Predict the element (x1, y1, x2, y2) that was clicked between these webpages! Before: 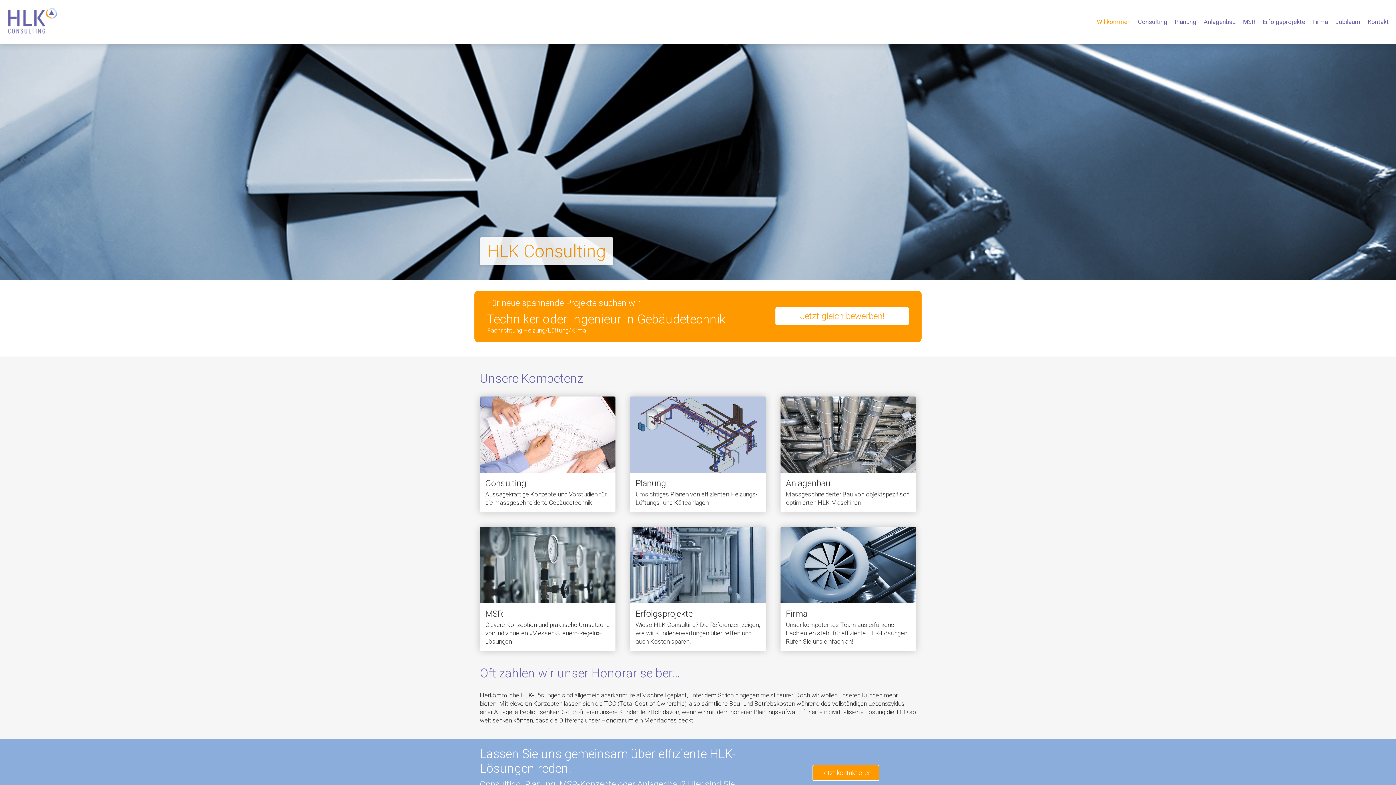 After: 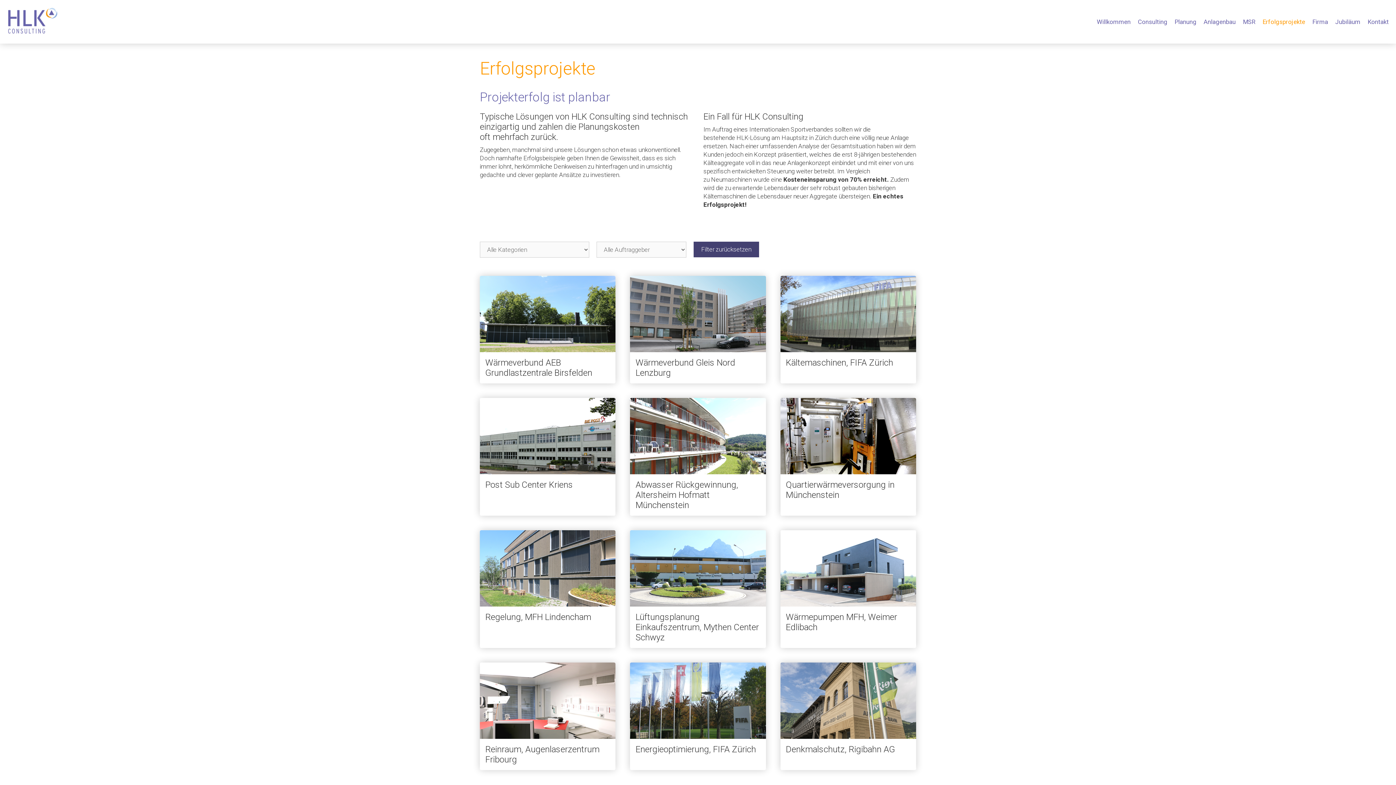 Action: label: Erfolgsprojekte bbox: (1259, 7, 1309, 36)